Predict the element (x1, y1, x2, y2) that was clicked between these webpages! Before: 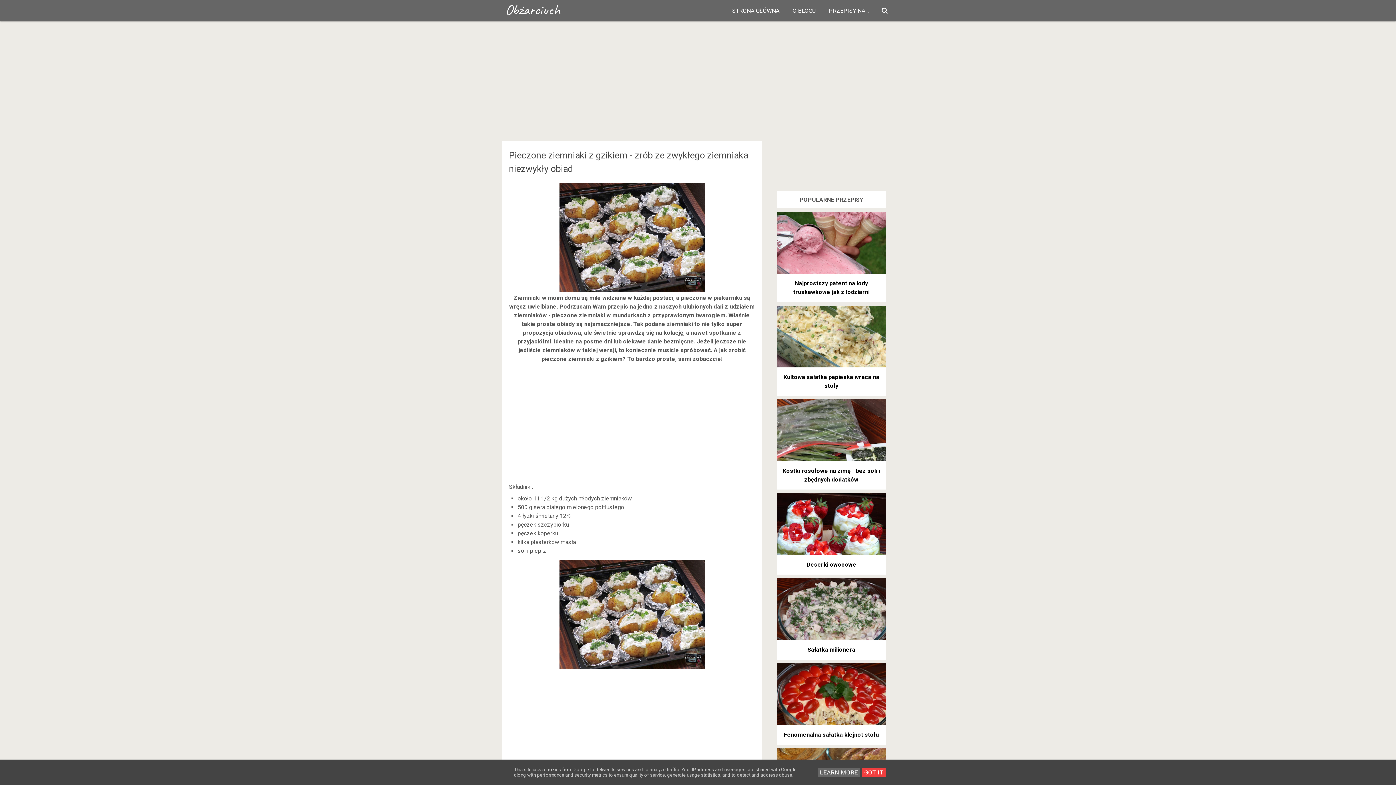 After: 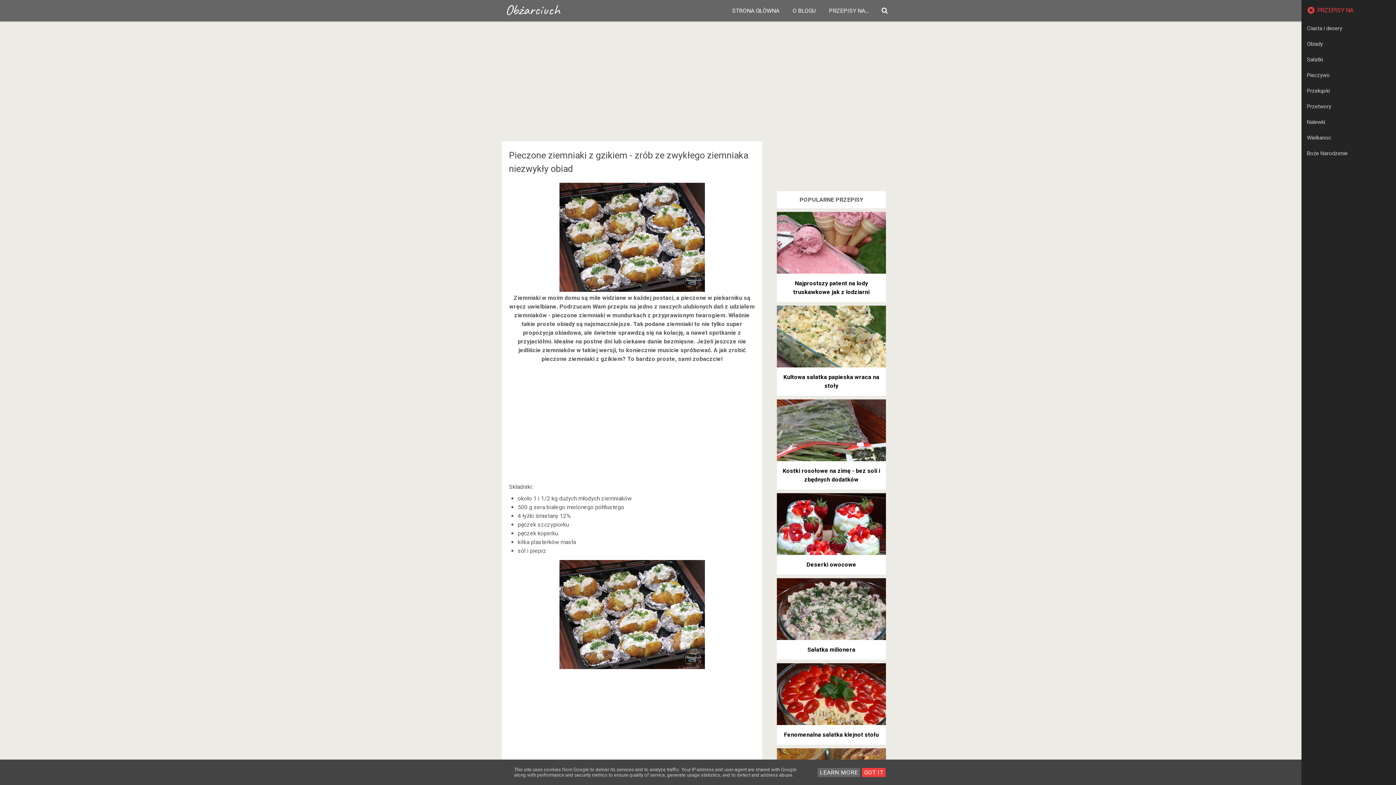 Action: bbox: (822, 0, 875, 21) label: PRZEPISY NA...